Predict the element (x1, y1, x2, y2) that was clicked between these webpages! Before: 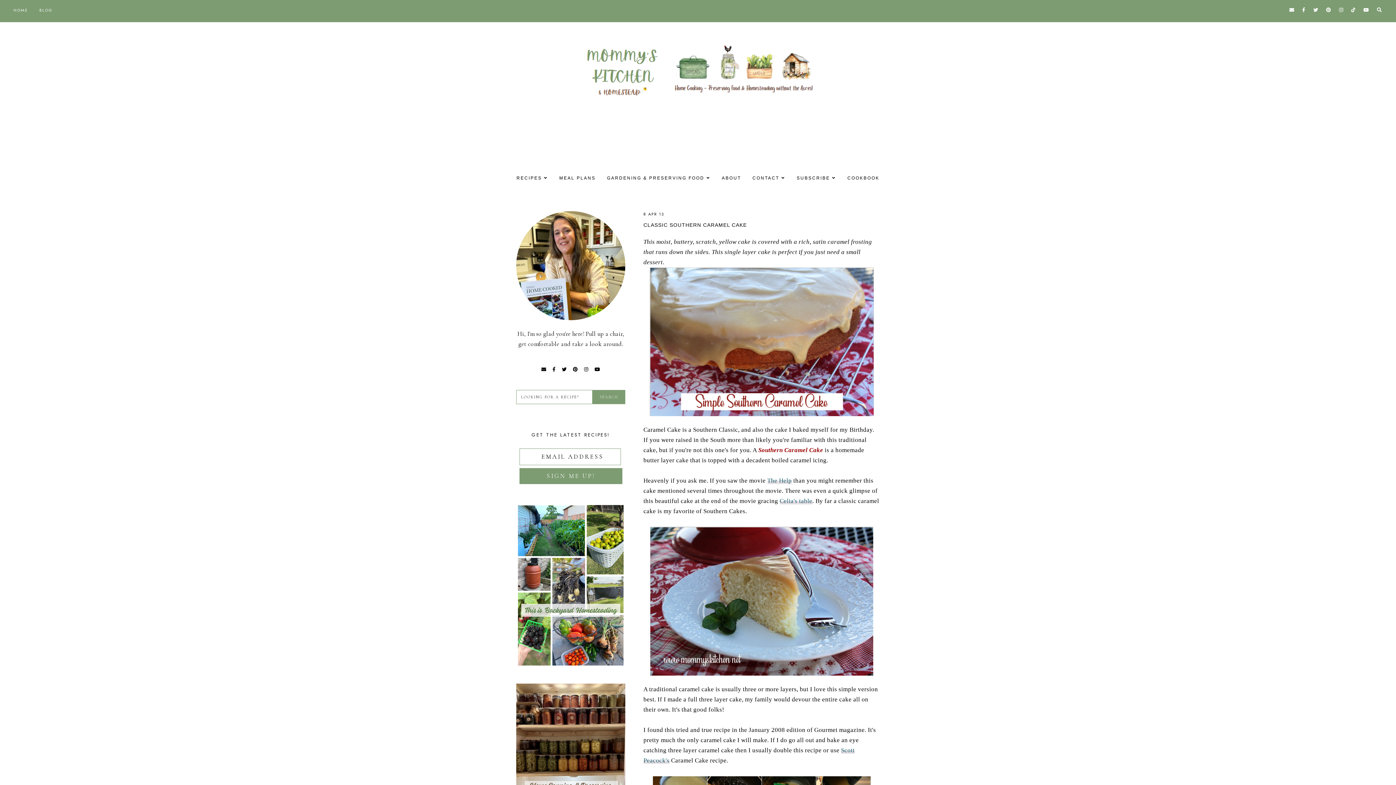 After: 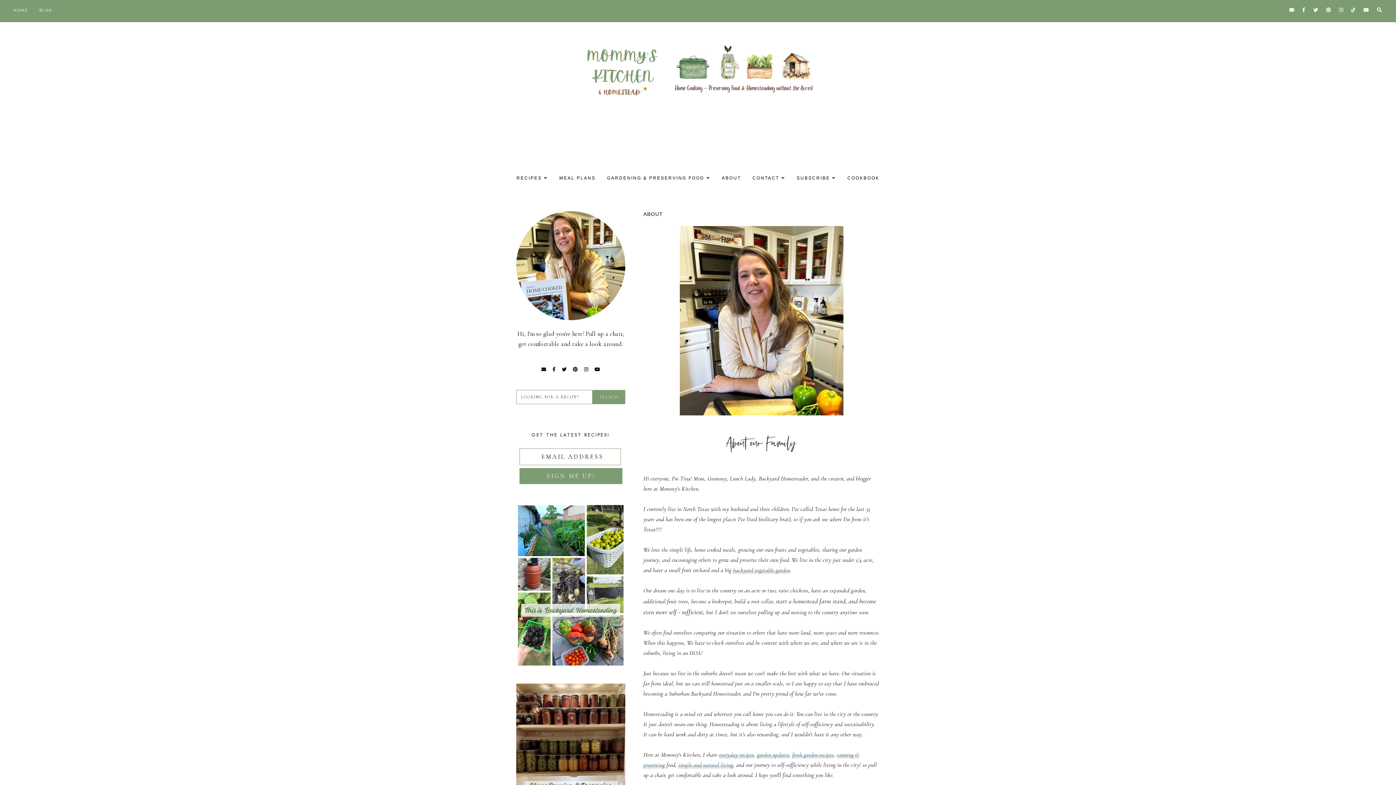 Action: bbox: (516, 211, 625, 320)